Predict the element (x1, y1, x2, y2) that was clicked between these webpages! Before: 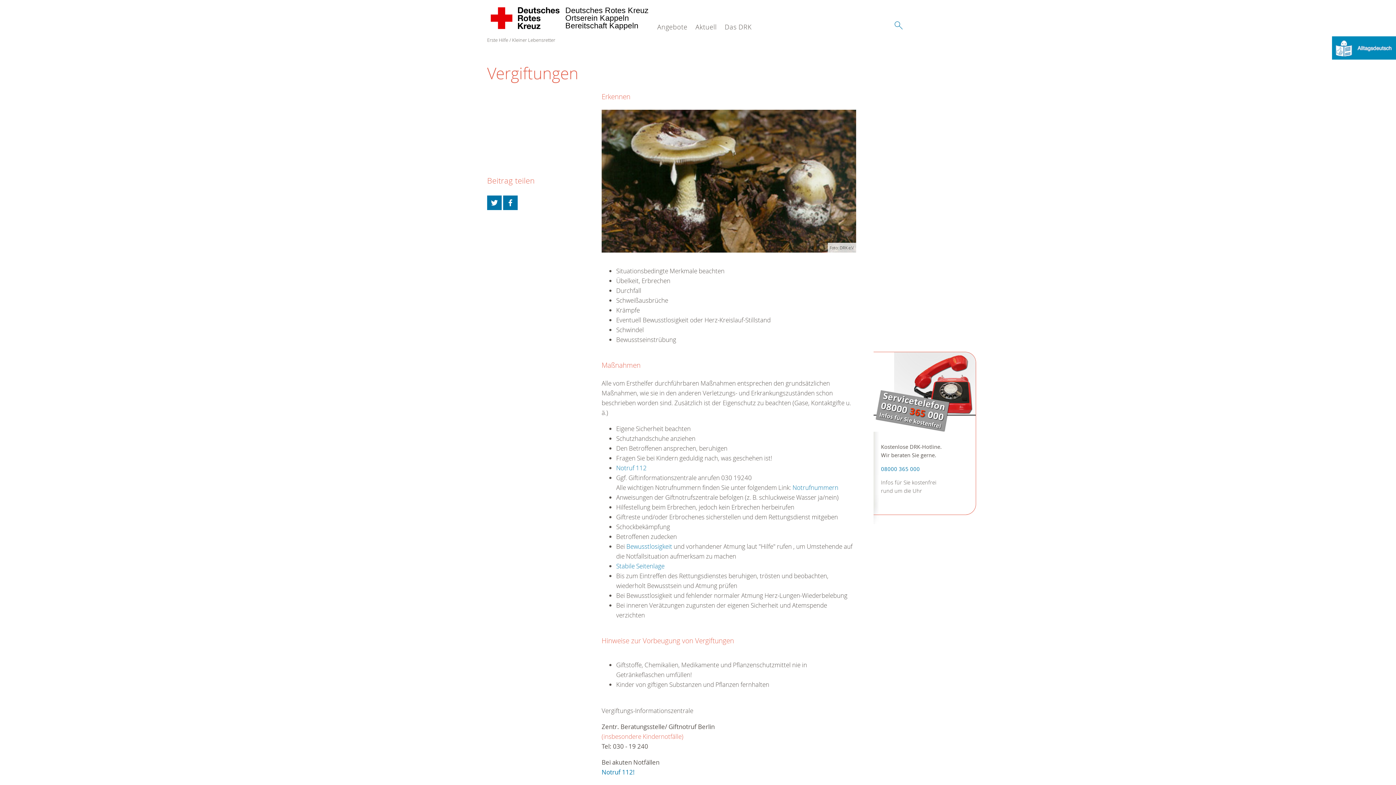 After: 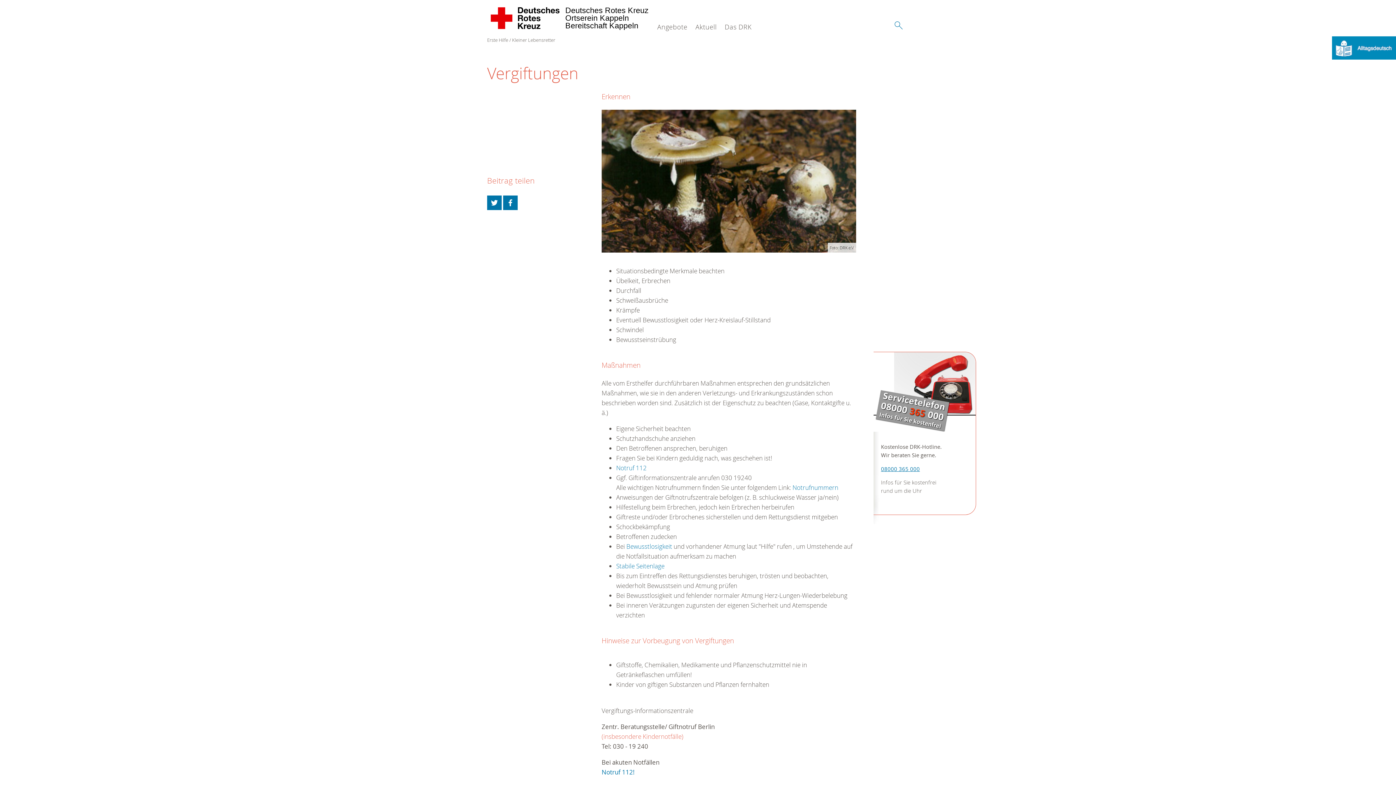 Action: bbox: (881, 465, 920, 472) label: 08000 365 000